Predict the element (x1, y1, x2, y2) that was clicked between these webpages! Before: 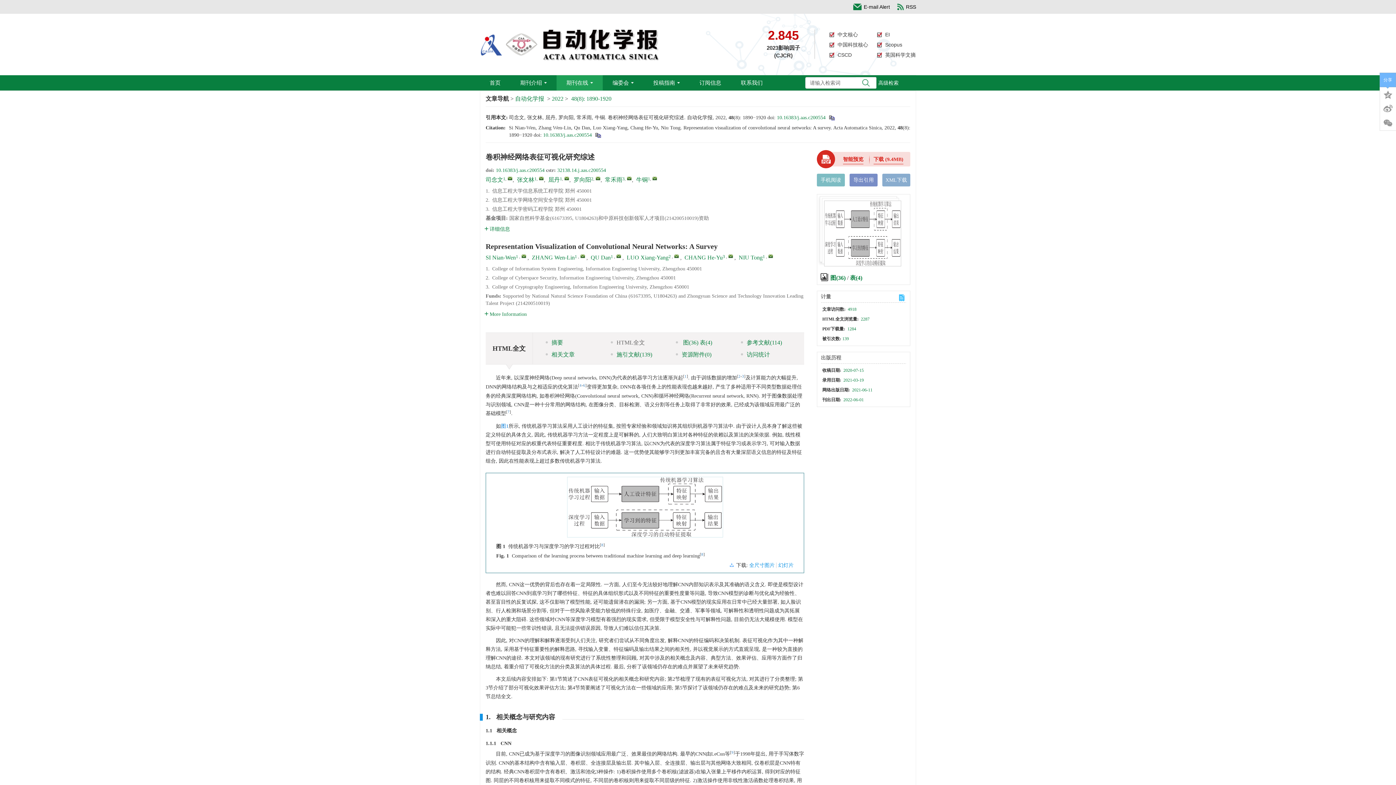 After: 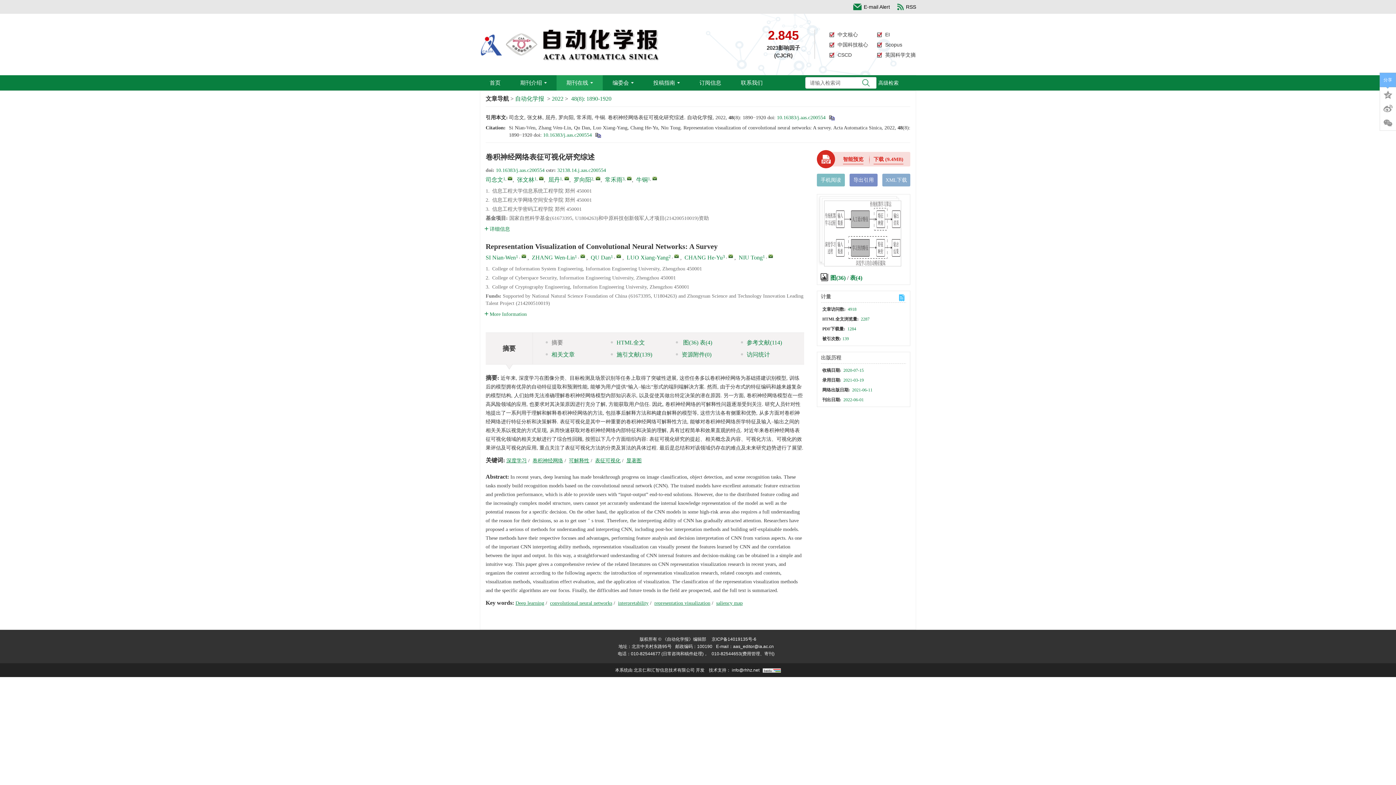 Action: label: 摘要 bbox: (544, 336, 609, 348)